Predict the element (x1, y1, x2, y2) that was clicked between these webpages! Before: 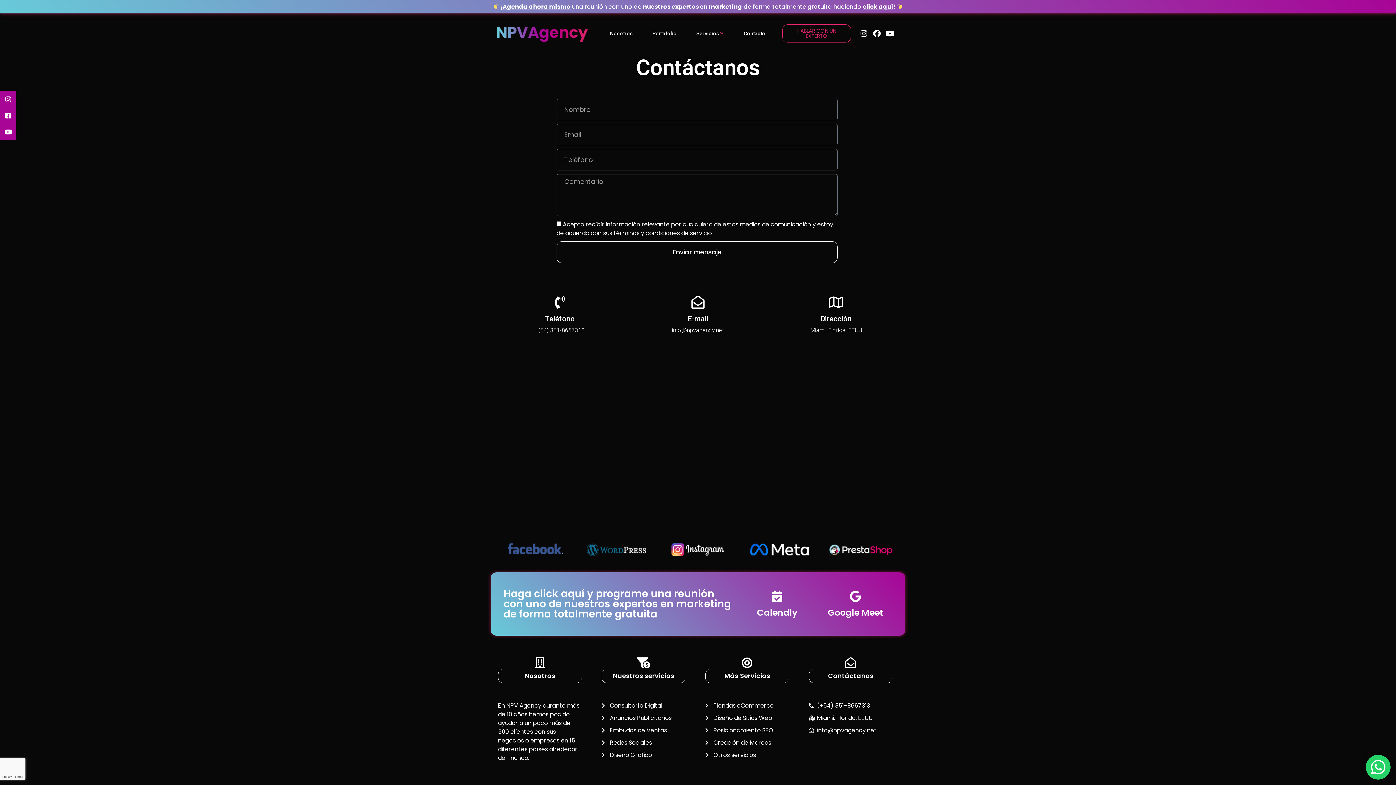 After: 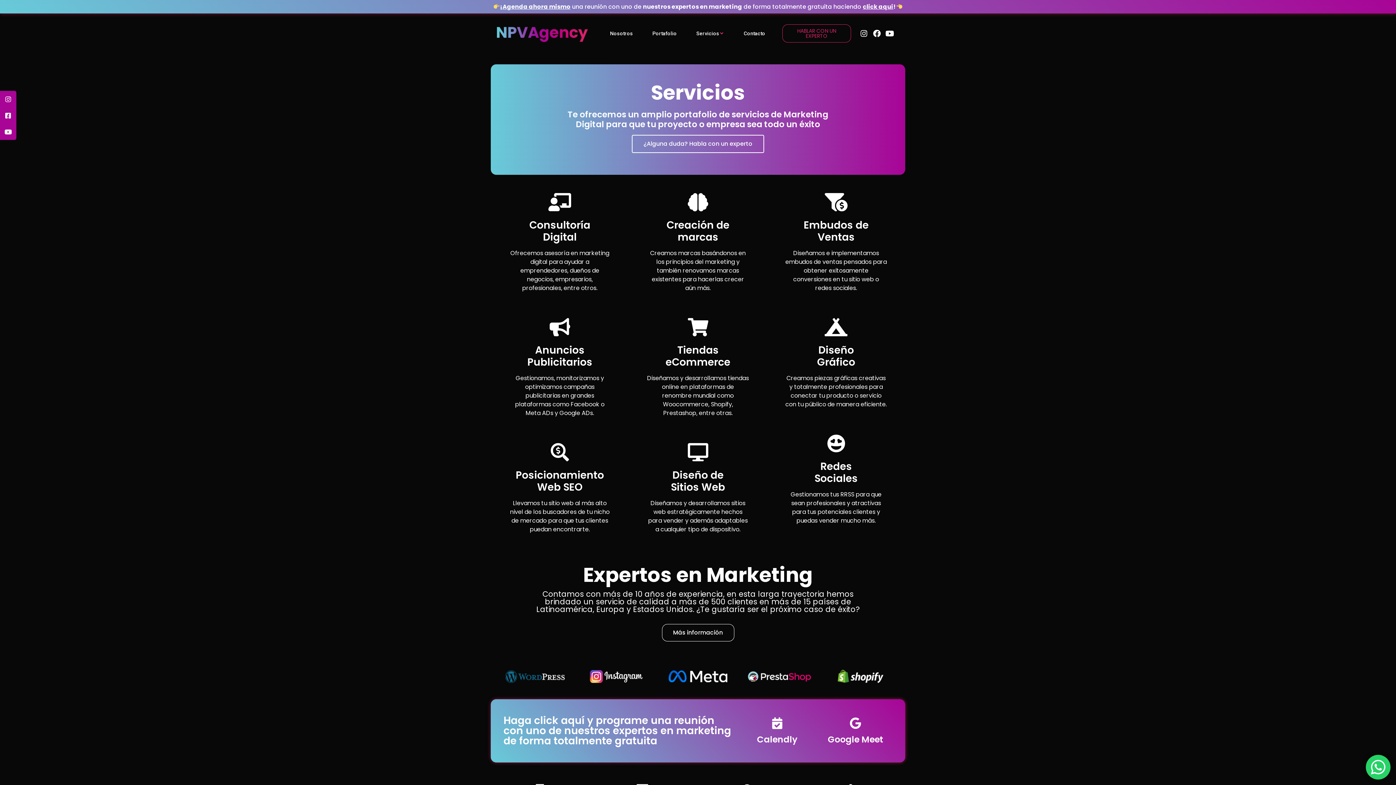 Action: label: Diseño Gráfico bbox: (601, 751, 685, 760)